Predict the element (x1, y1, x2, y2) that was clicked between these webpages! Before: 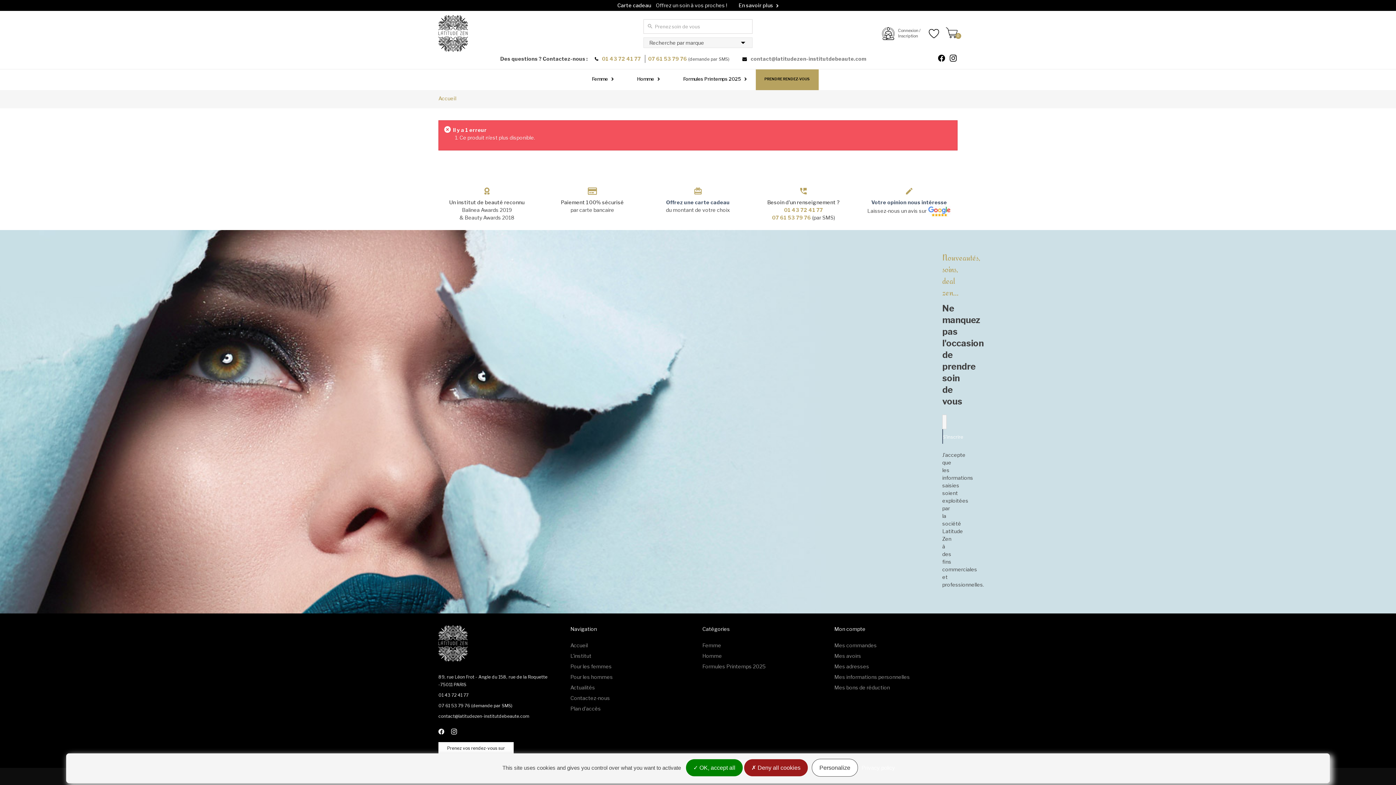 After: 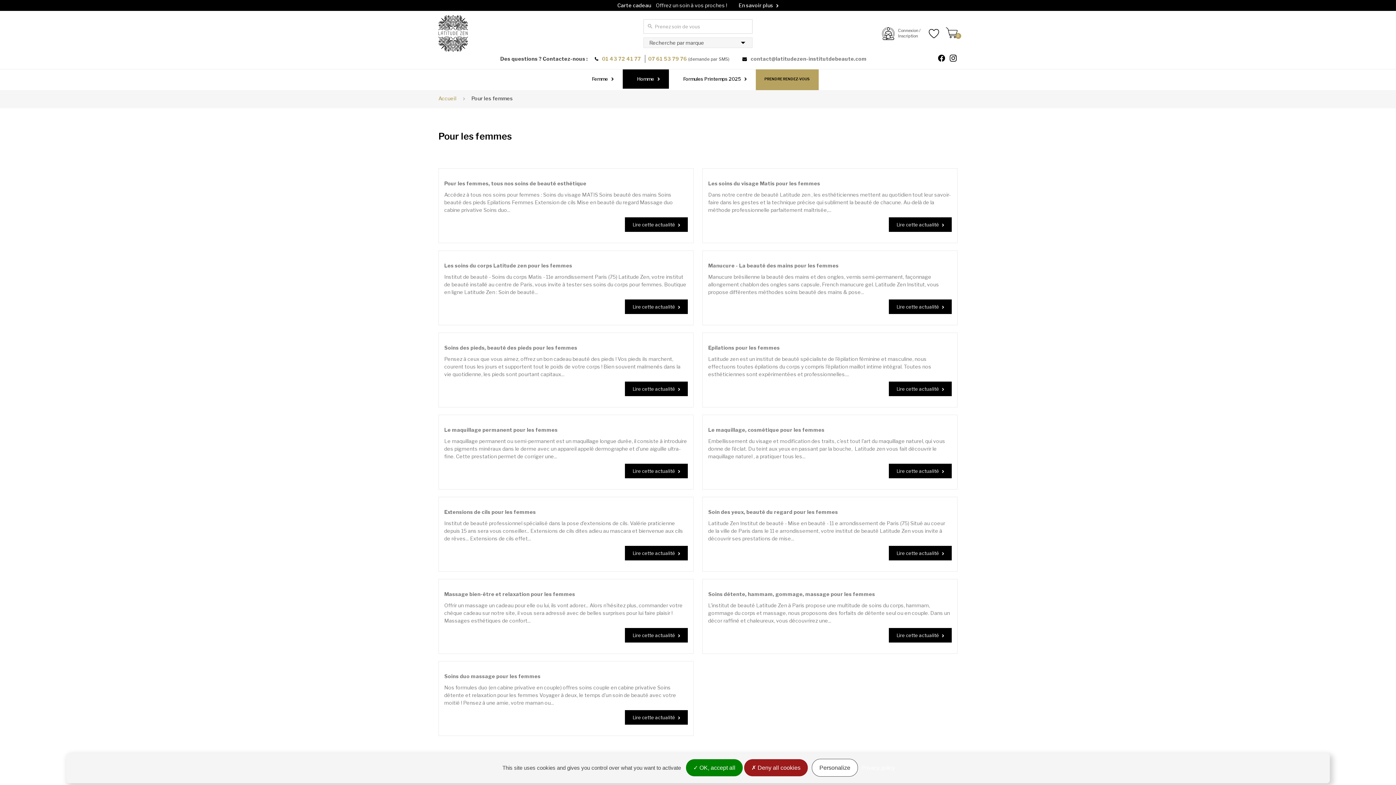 Action: label: Pour les femmes bbox: (570, 663, 612, 669)